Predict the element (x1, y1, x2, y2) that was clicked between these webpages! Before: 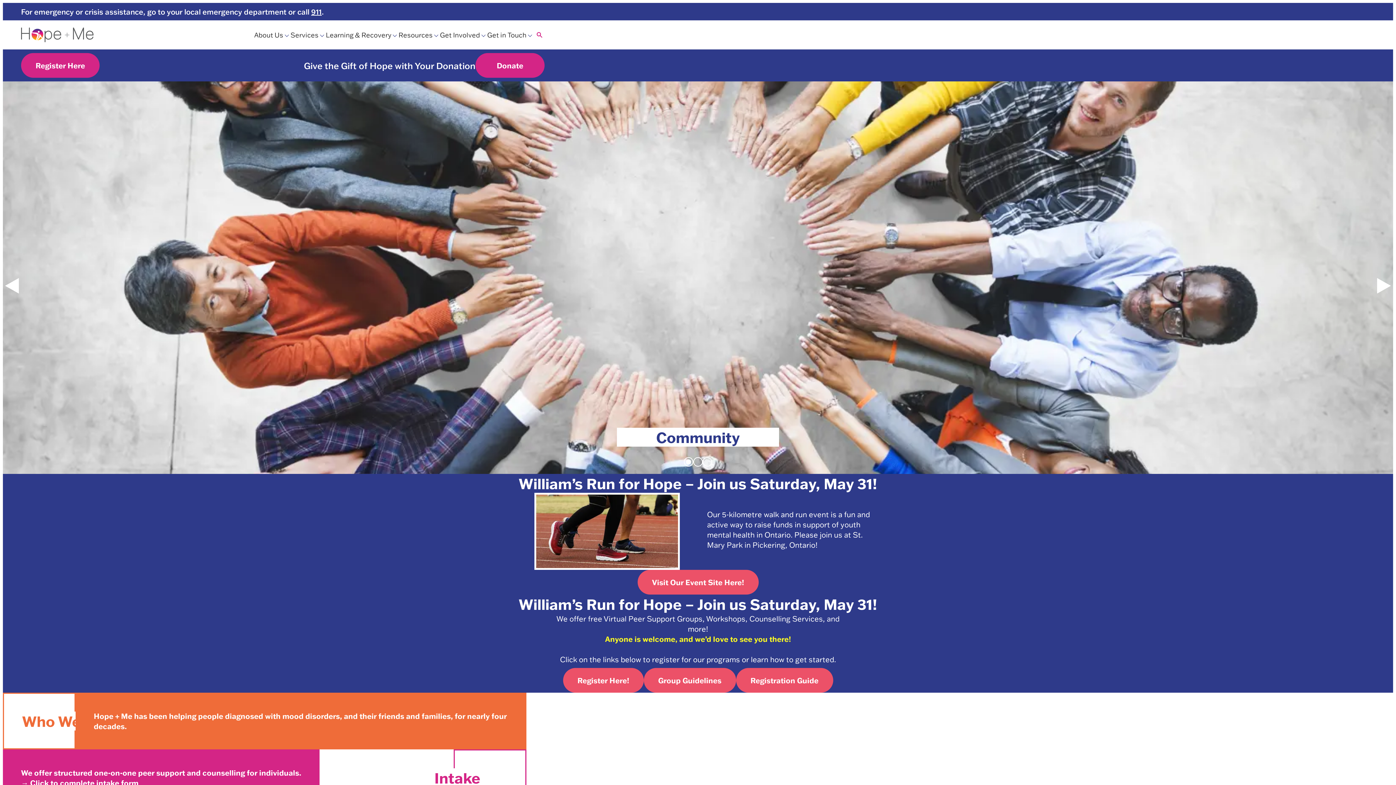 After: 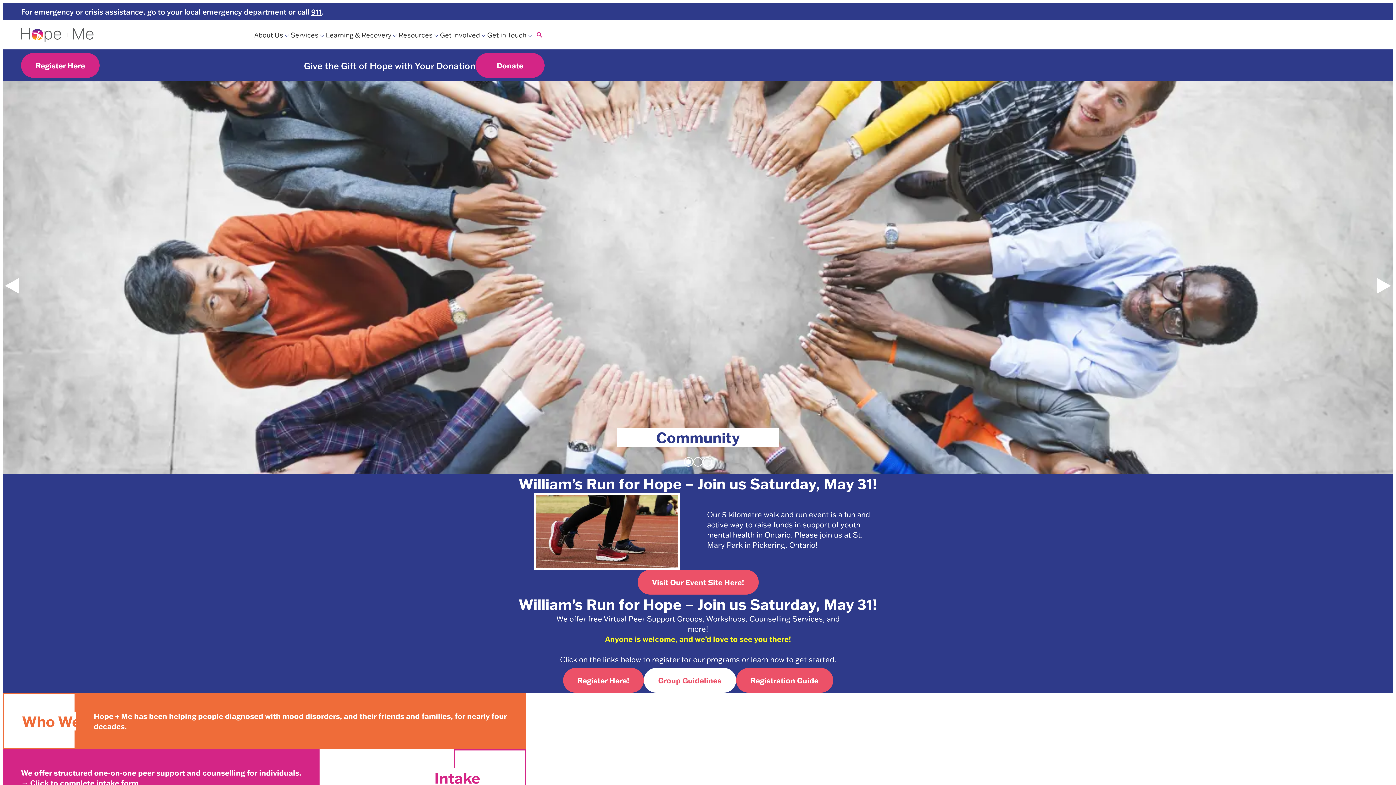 Action: bbox: (643, 668, 736, 693) label: Group Guidelines